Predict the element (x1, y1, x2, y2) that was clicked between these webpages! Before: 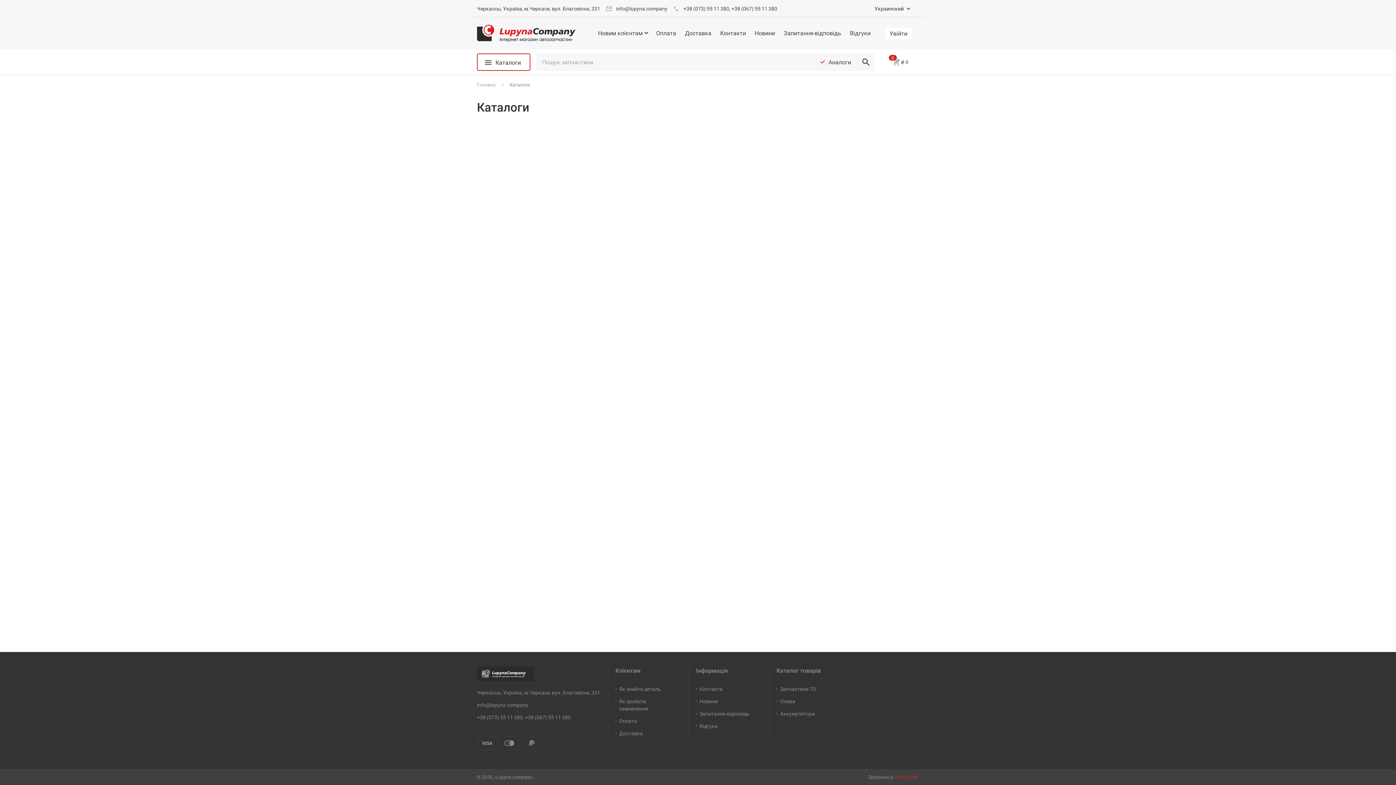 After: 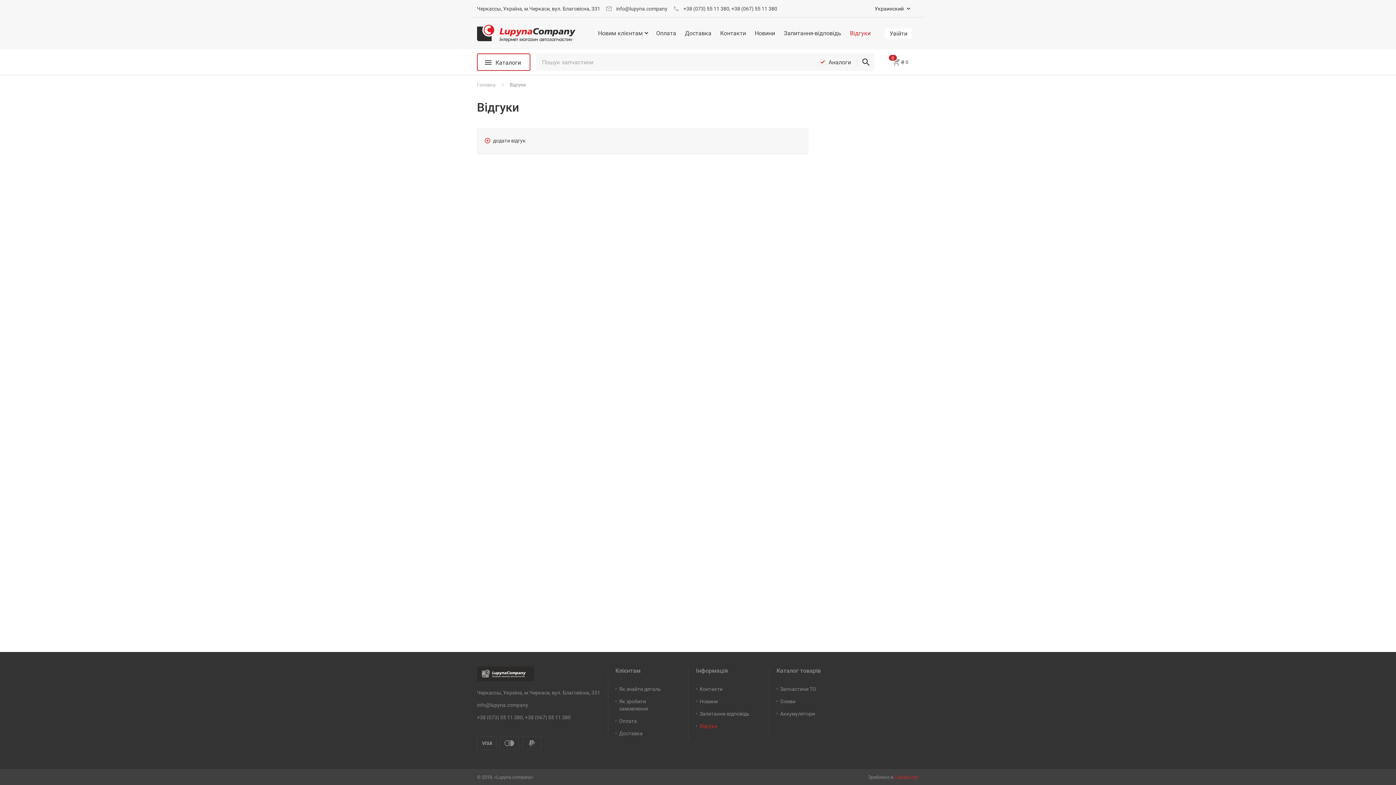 Action: bbox: (850, 29, 870, 37) label: Відгуки